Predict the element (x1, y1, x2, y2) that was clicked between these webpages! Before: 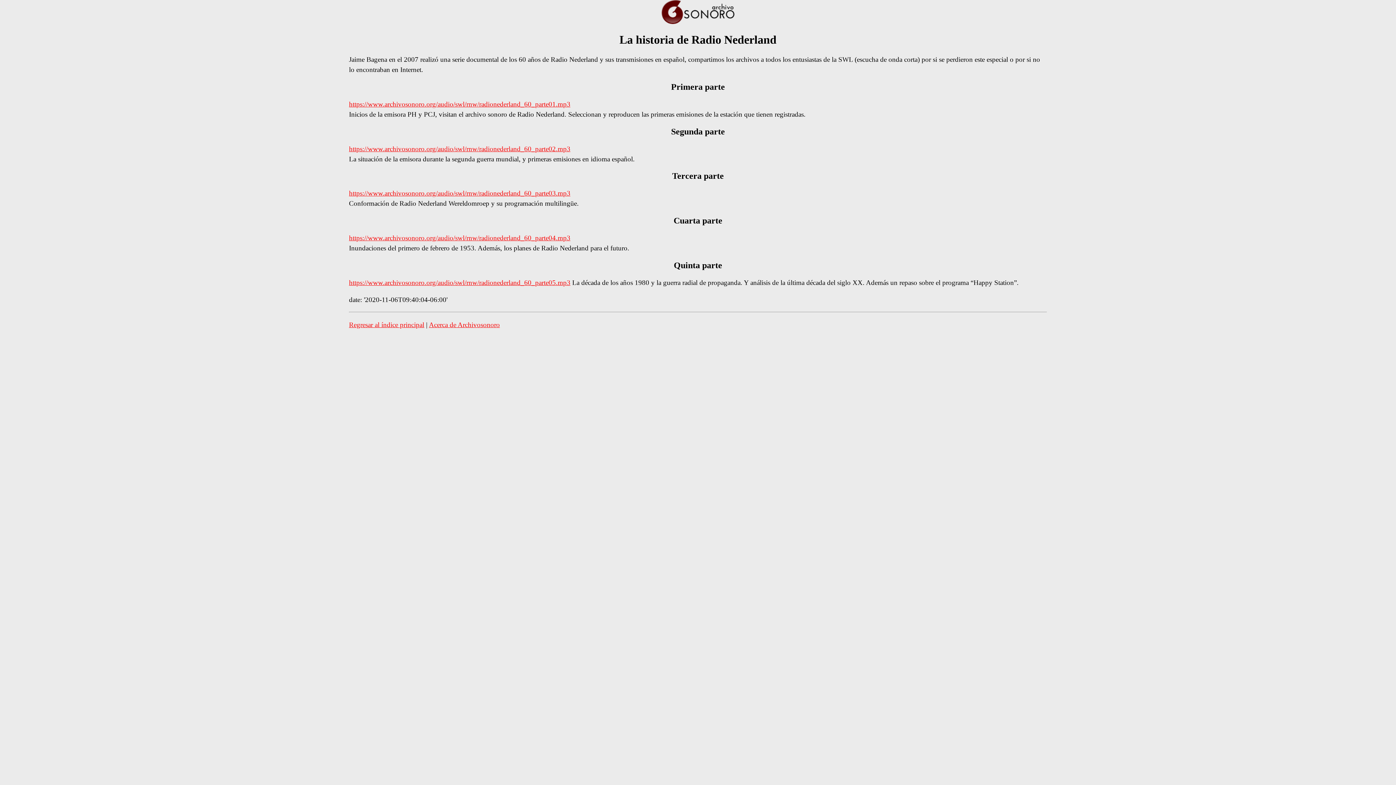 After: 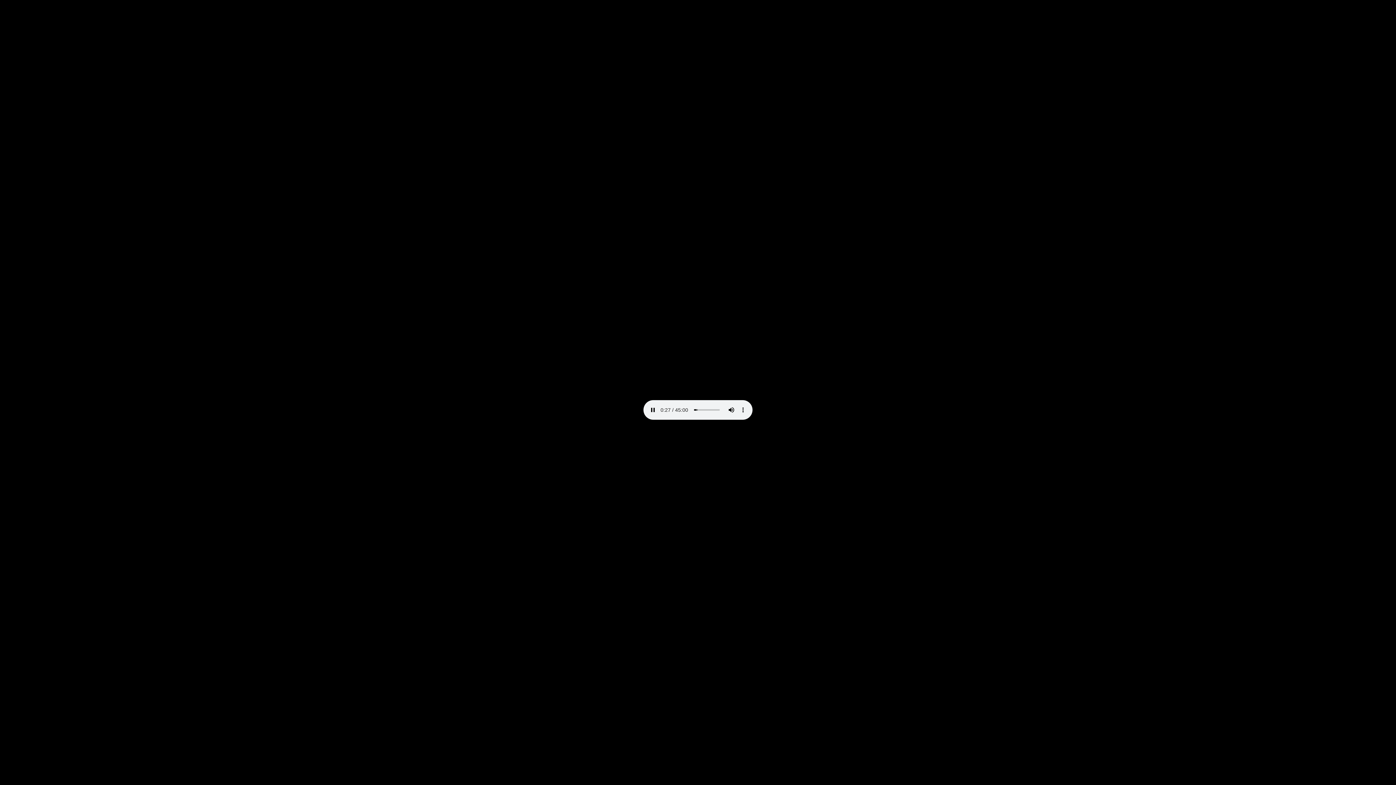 Action: bbox: (349, 100, 570, 107) label: https://www.archivosonoro.org/audio/swl/rnw/radionederland_60_parte01.mp3